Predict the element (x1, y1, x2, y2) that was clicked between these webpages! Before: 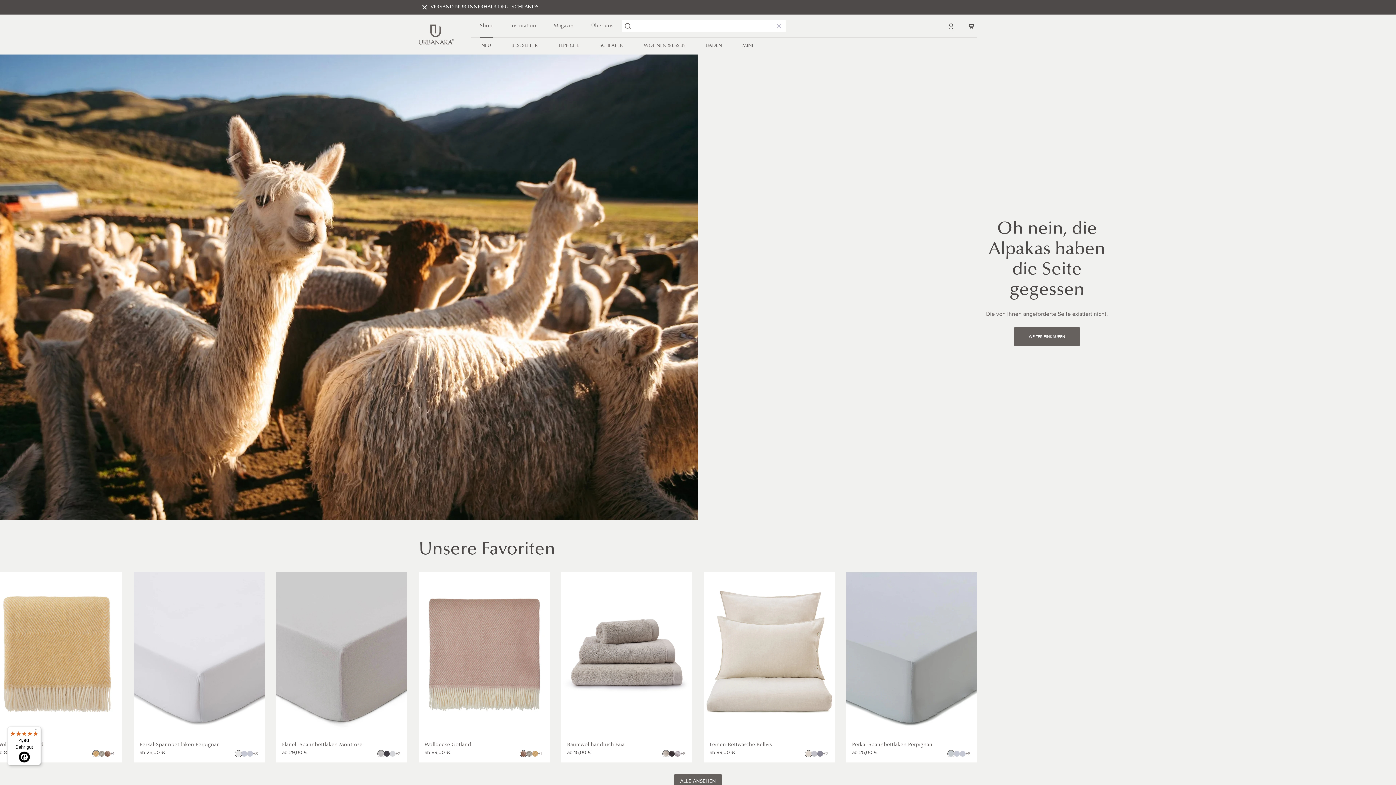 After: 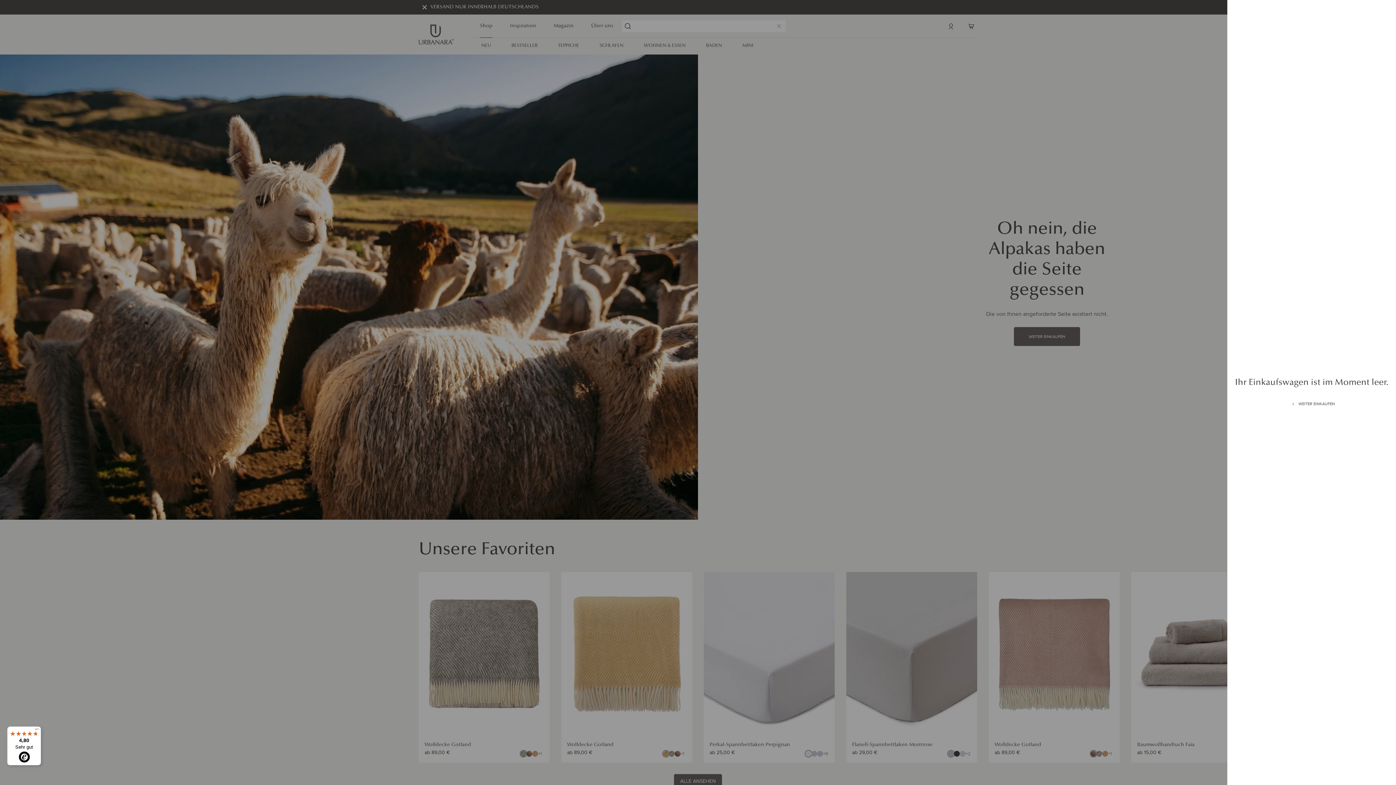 Action: label: Warenkorbeinschub öffnen bbox: (965, 20, 977, 31)